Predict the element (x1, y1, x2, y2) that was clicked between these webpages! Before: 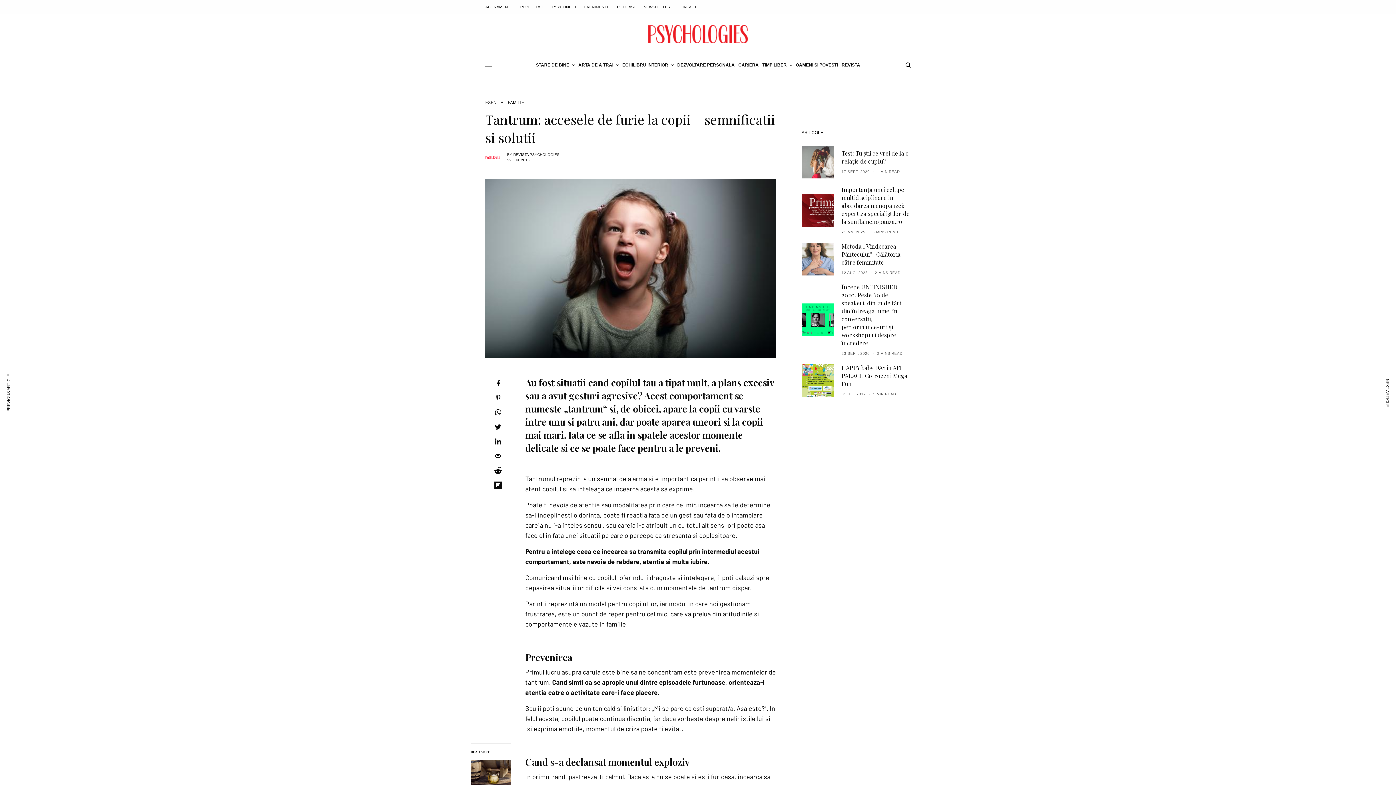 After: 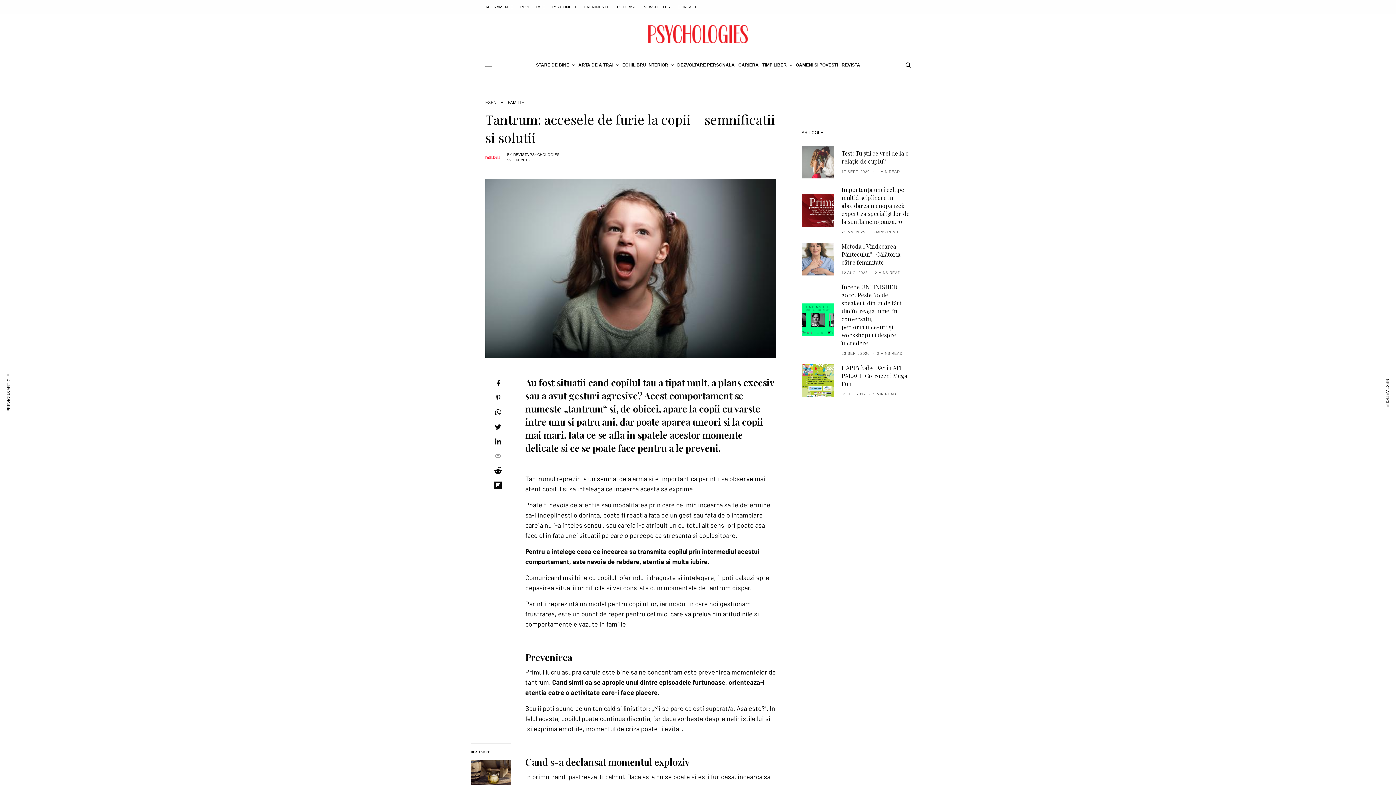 Action: bbox: (490, 452, 505, 459)